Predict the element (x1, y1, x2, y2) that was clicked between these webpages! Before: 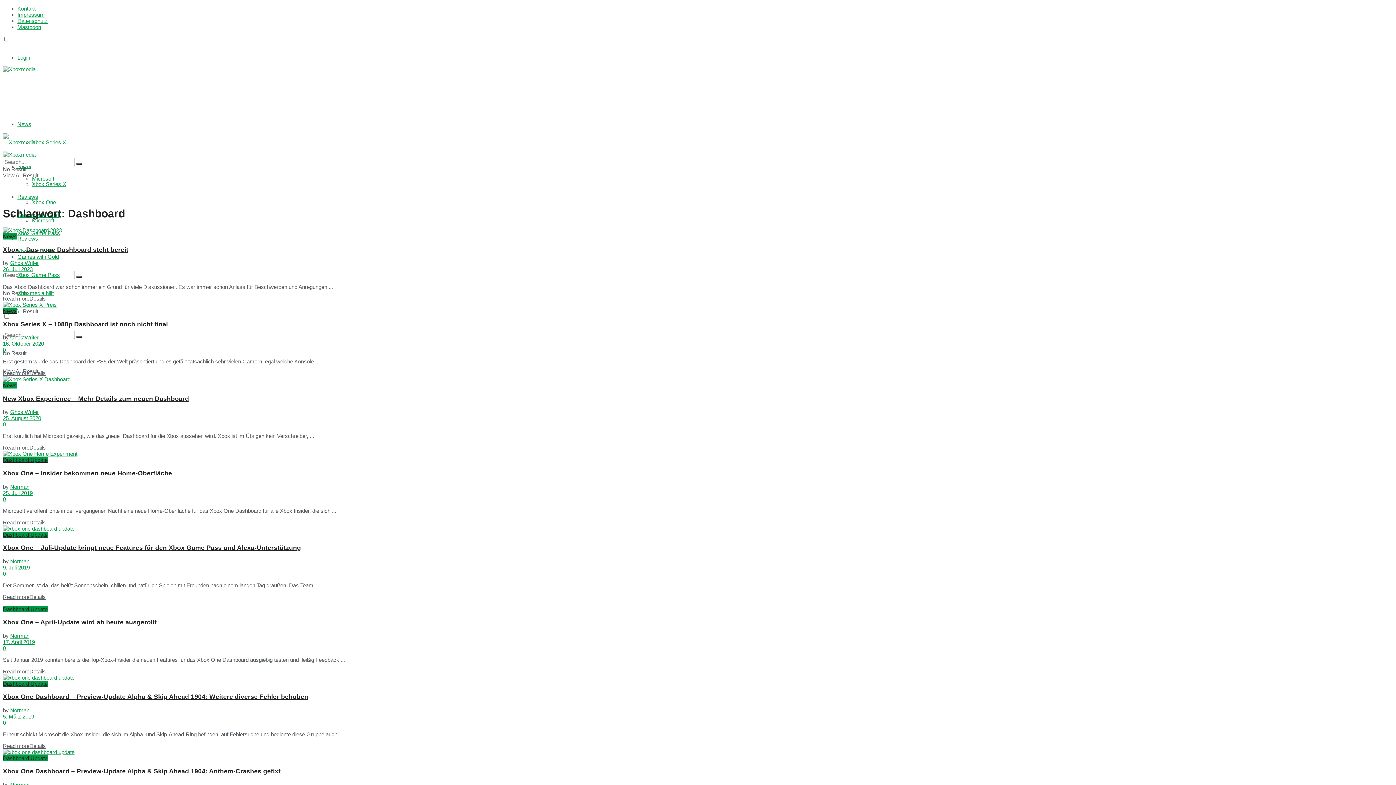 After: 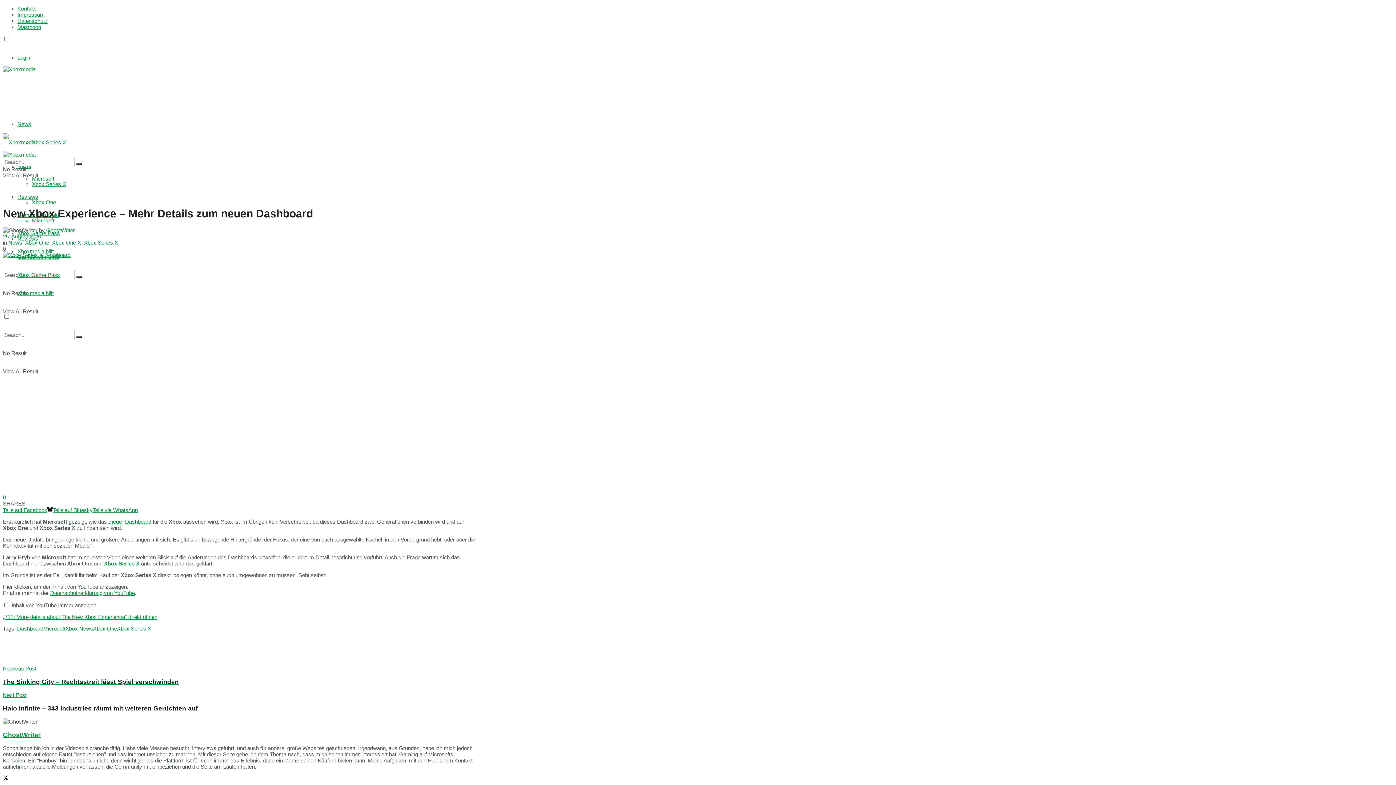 Action: label: Read moreDetails bbox: (2, 444, 45, 451)